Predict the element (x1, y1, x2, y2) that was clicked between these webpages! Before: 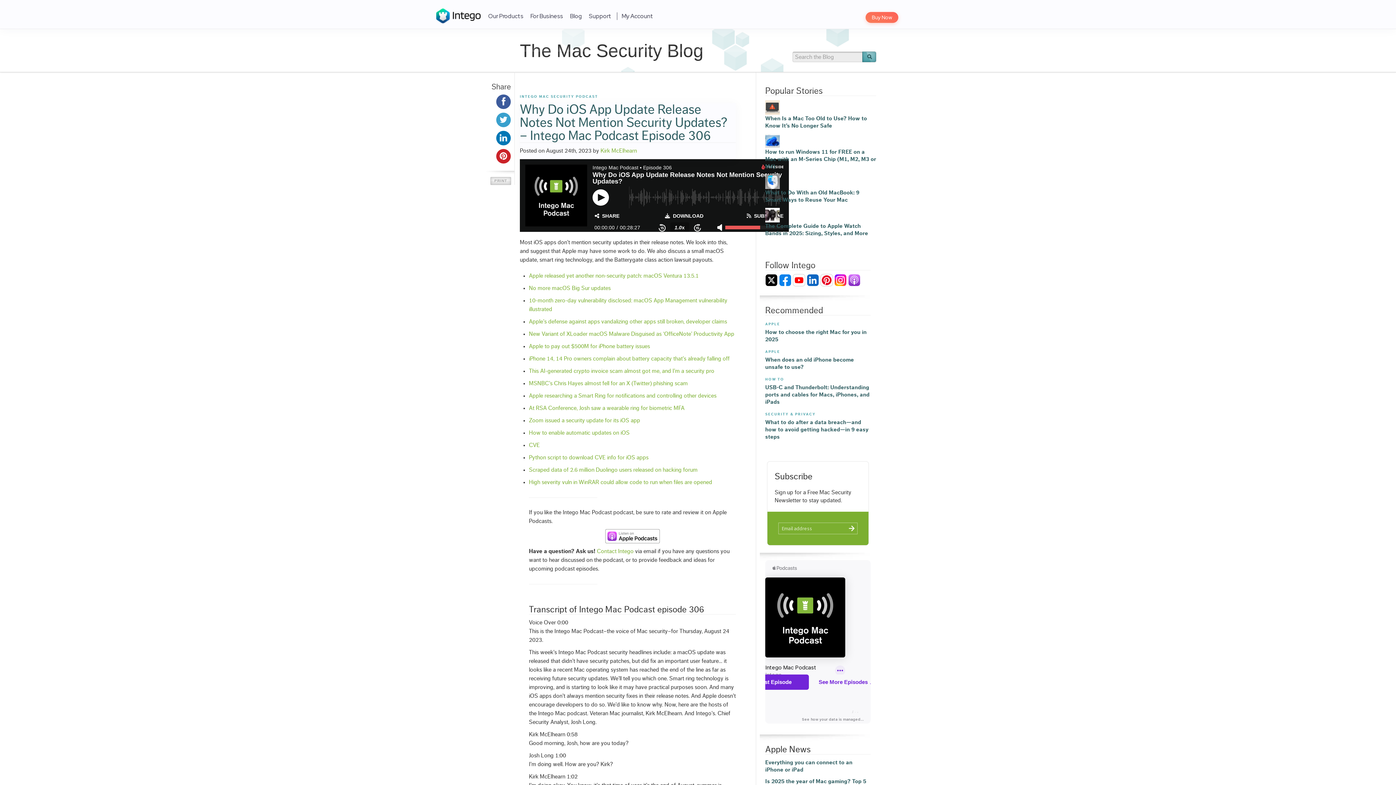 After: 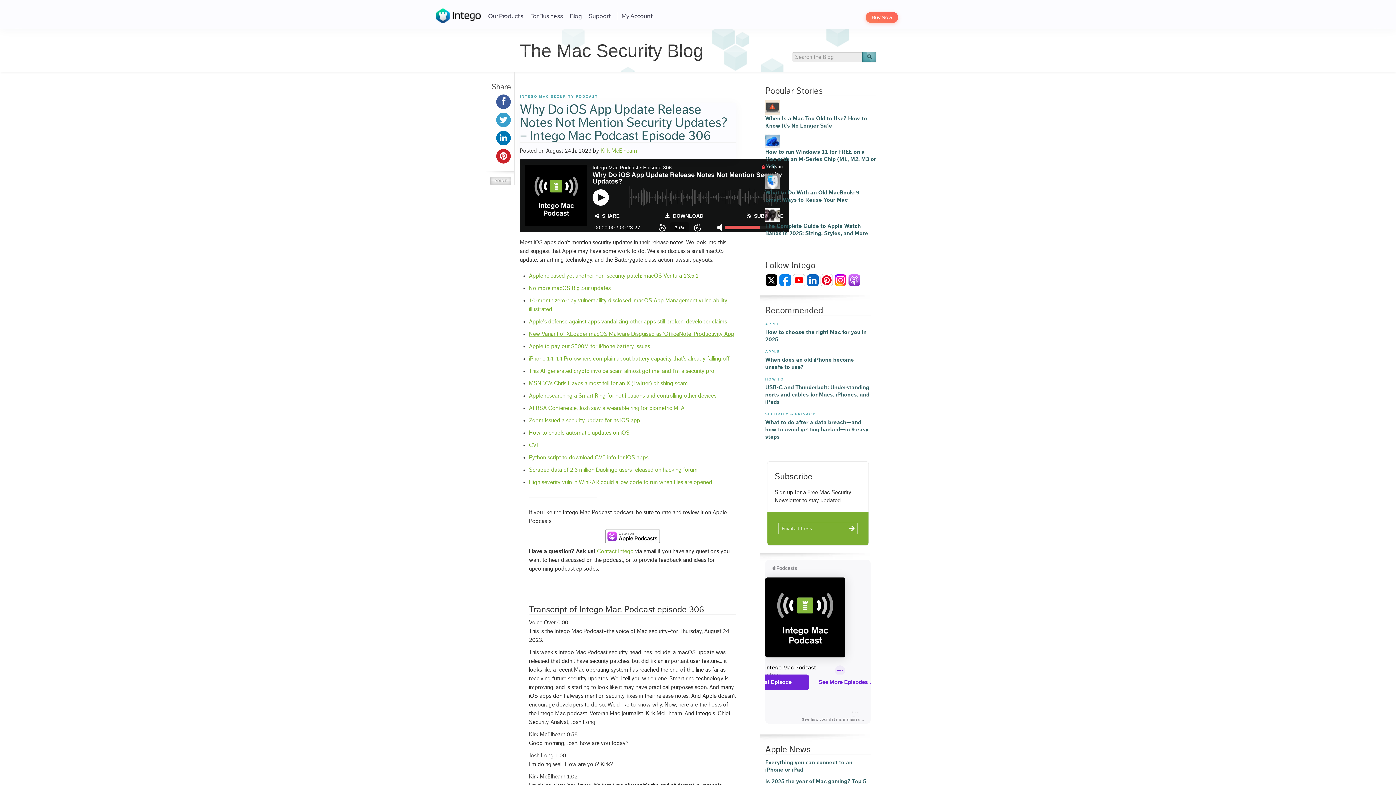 Action: label: New Variant of XLoader macOS Malware Disguised as ‘OfficeNote’ Productivity App bbox: (529, 331, 734, 337)